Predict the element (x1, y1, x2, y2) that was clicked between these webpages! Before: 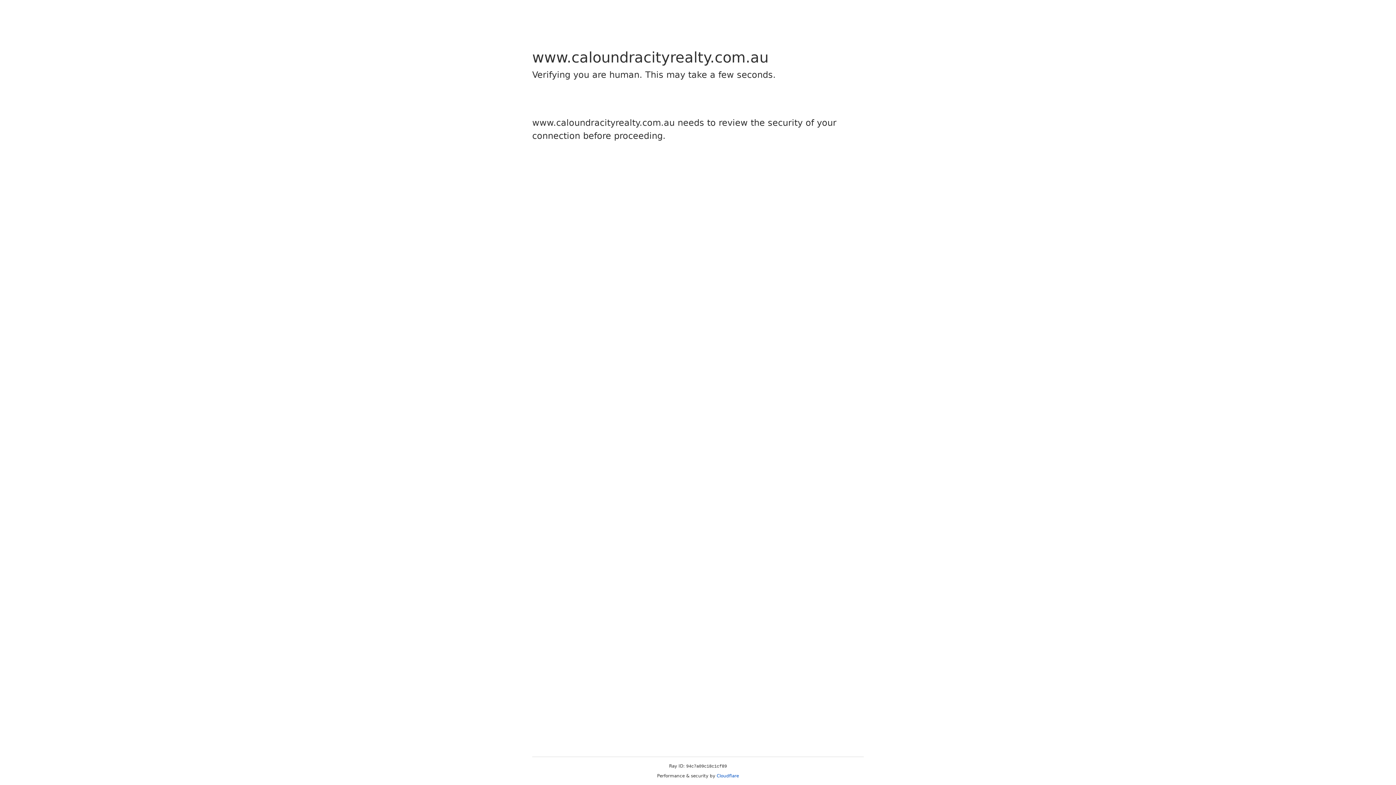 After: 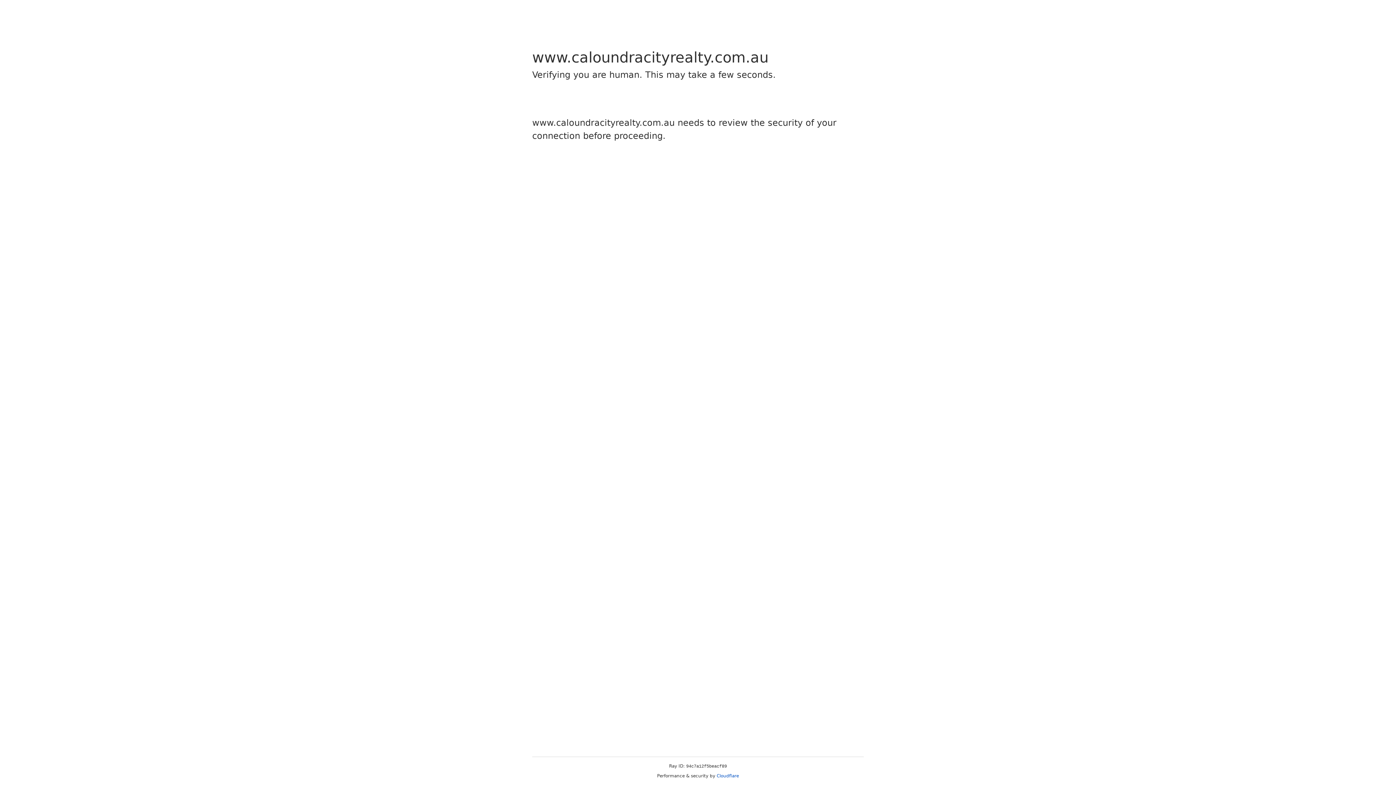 Action: label: Cloudflare bbox: (716, 773, 739, 778)